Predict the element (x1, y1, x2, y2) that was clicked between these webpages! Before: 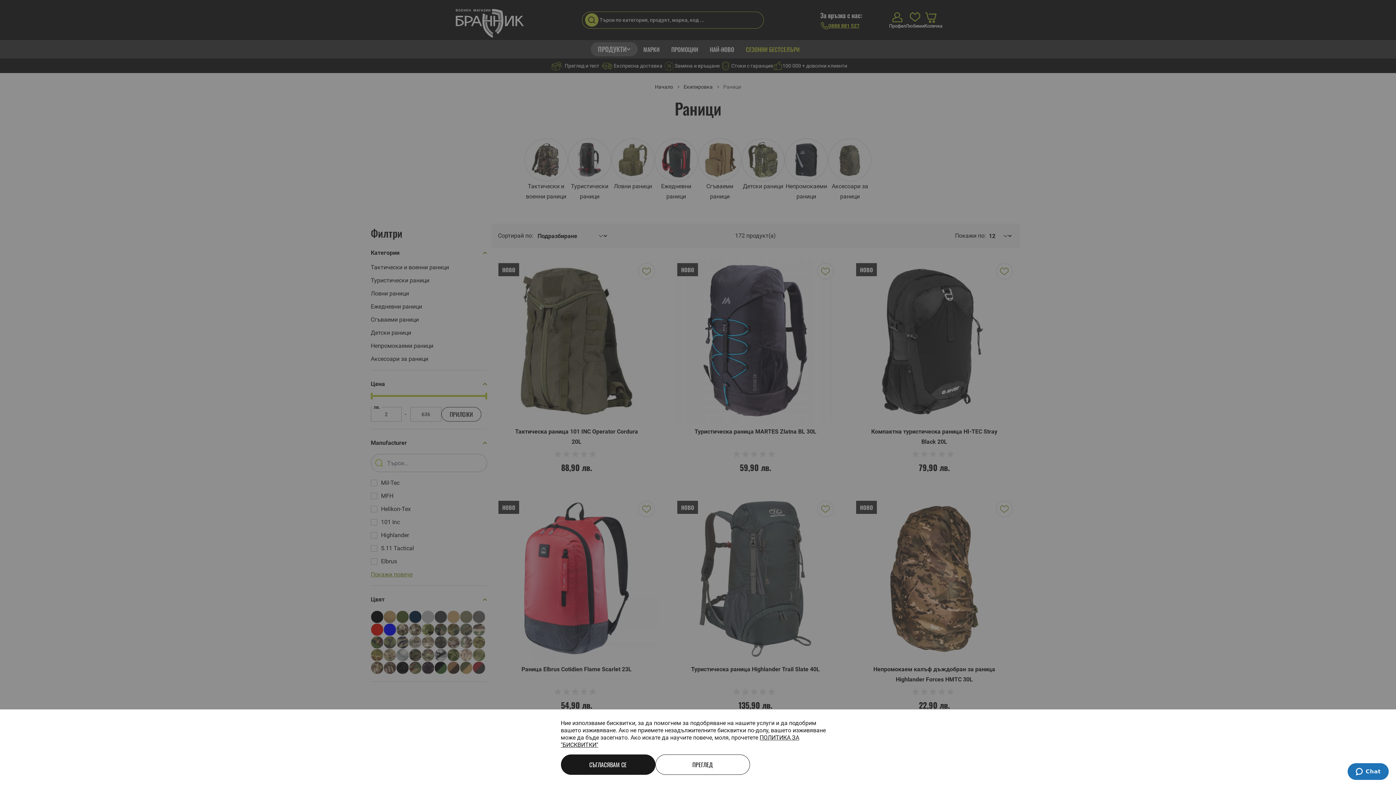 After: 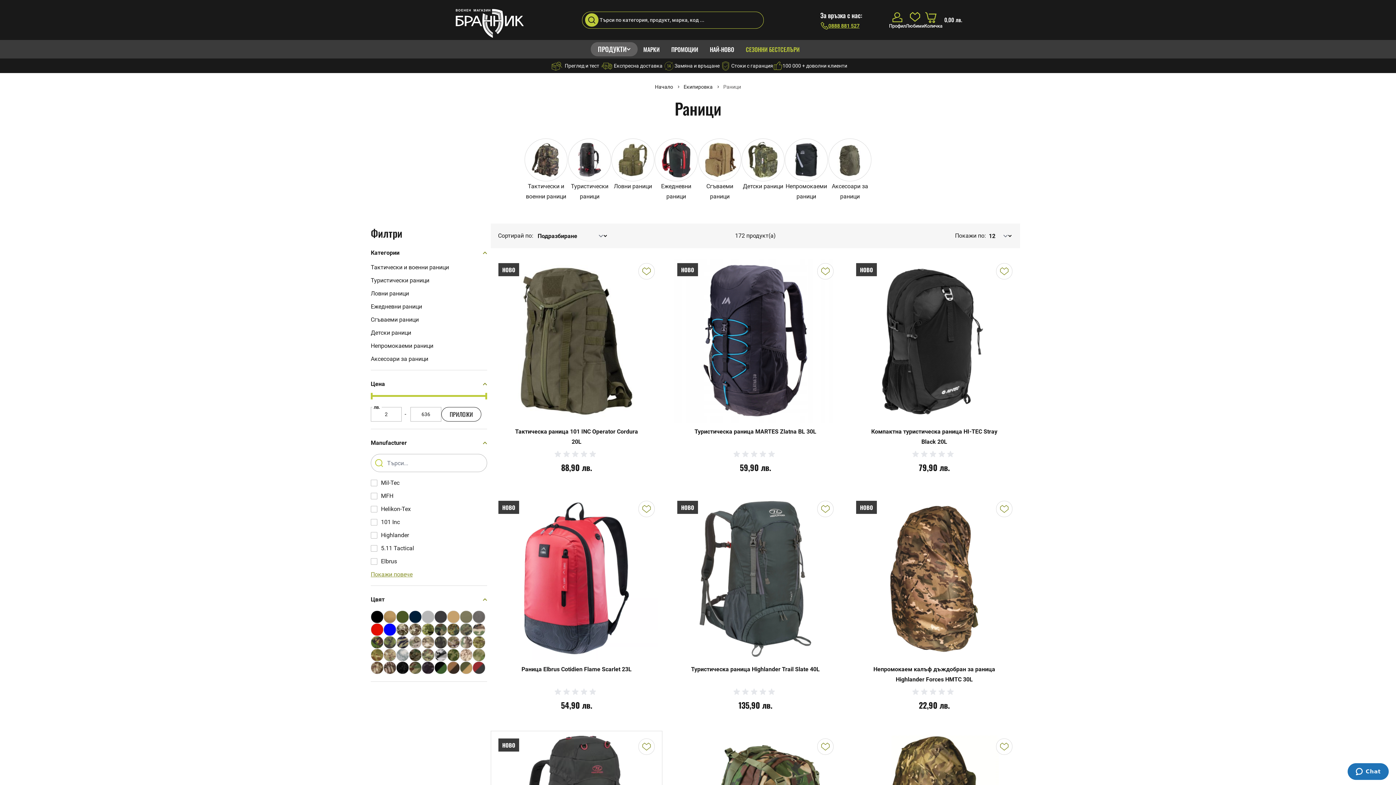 Action: bbox: (560, 754, 655, 775) label: СЪГЛАСЯВАМ СЕ